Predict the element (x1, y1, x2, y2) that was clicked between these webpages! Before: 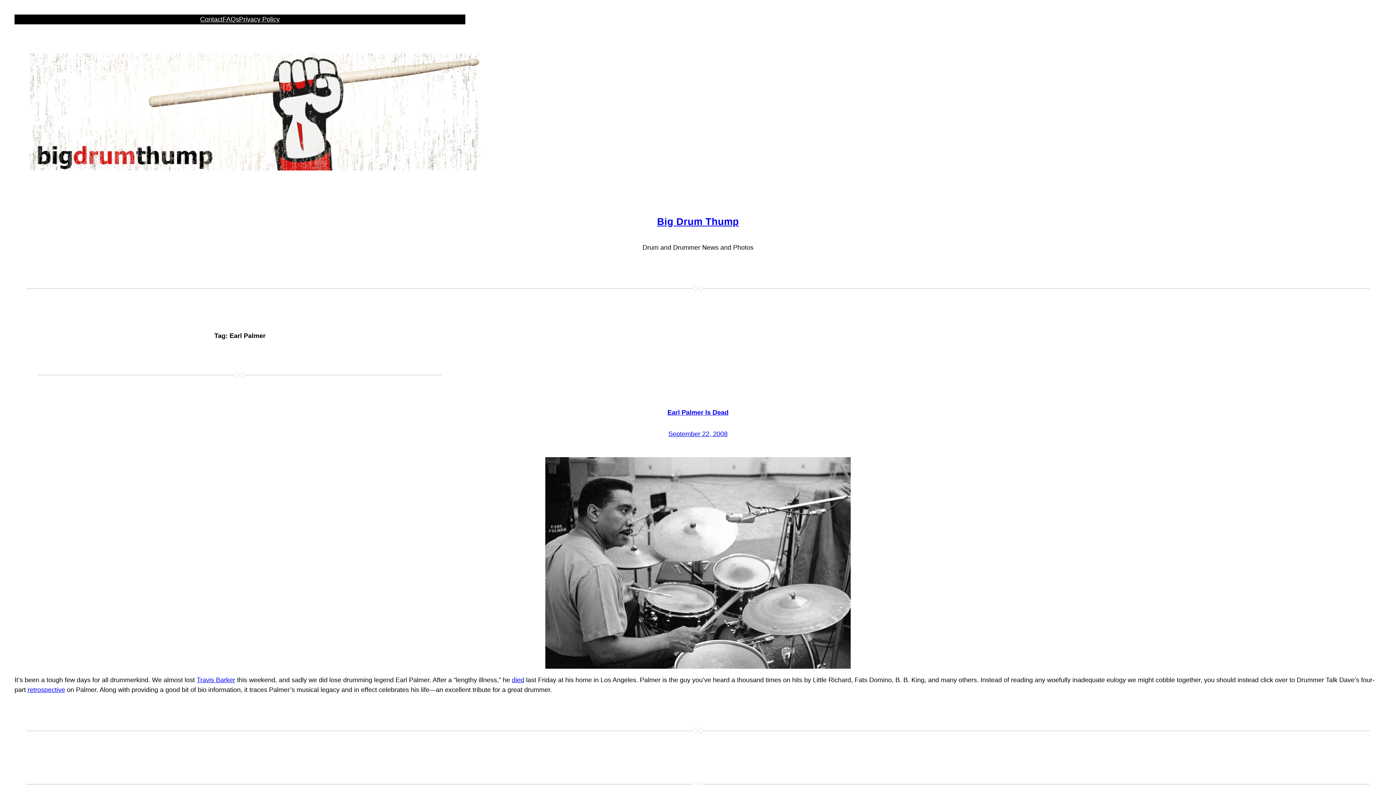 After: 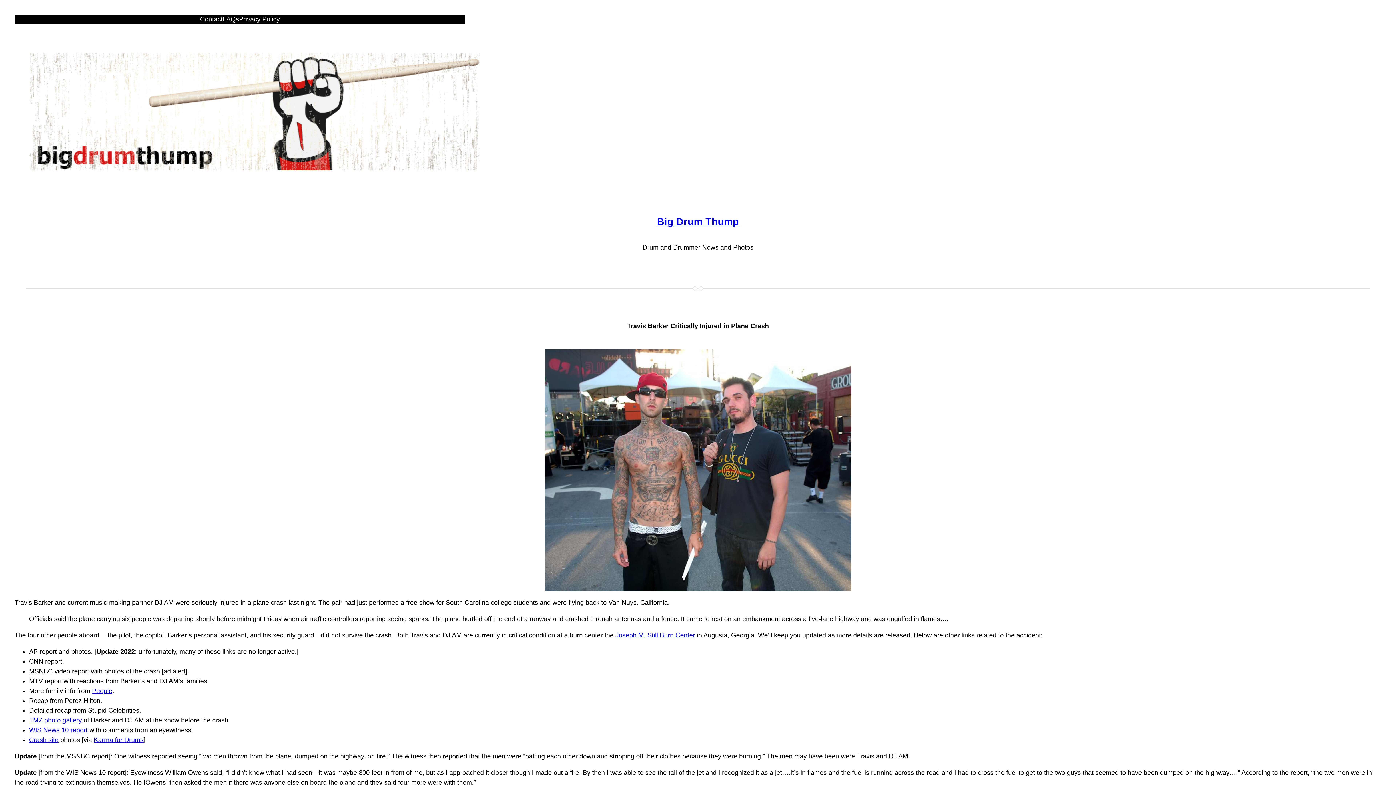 Action: bbox: (196, 676, 235, 684) label: Travis Barker